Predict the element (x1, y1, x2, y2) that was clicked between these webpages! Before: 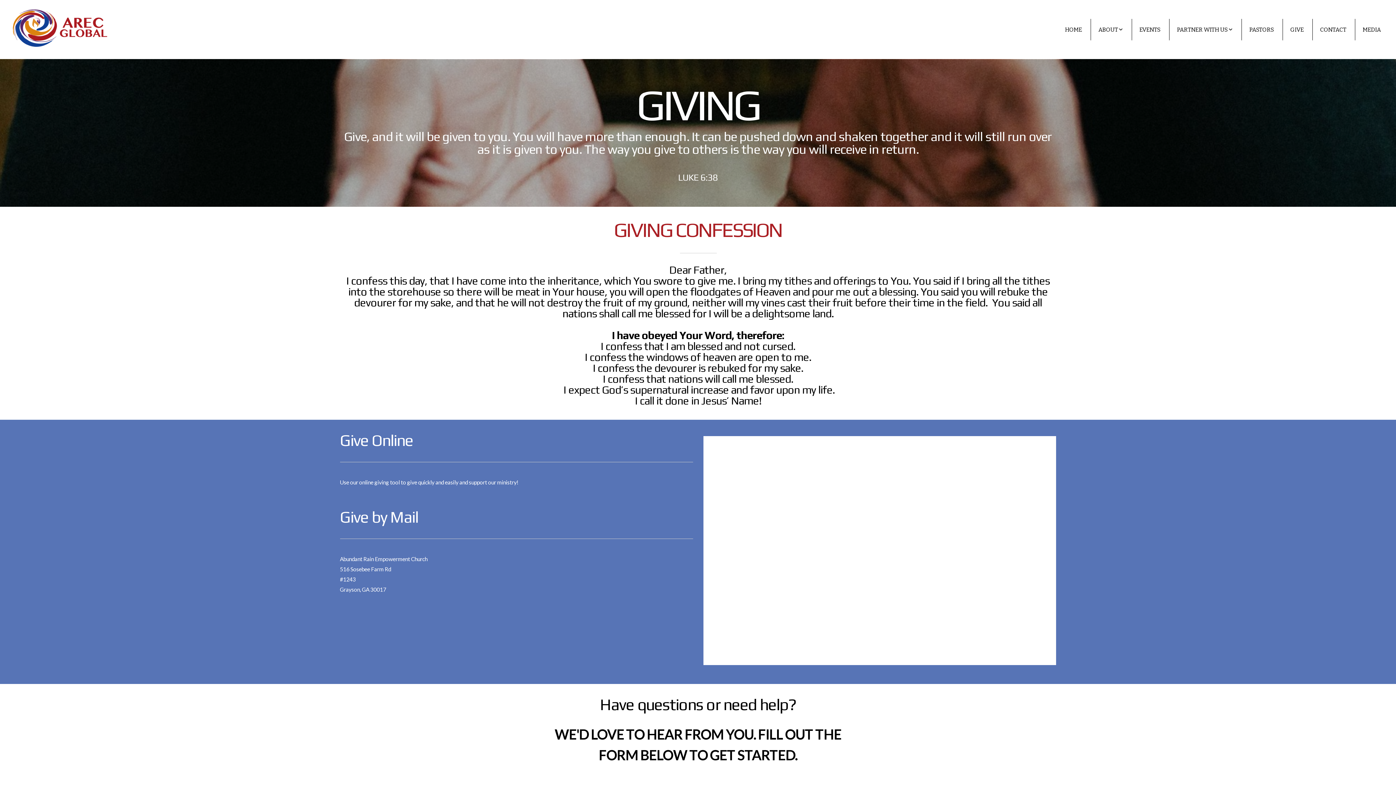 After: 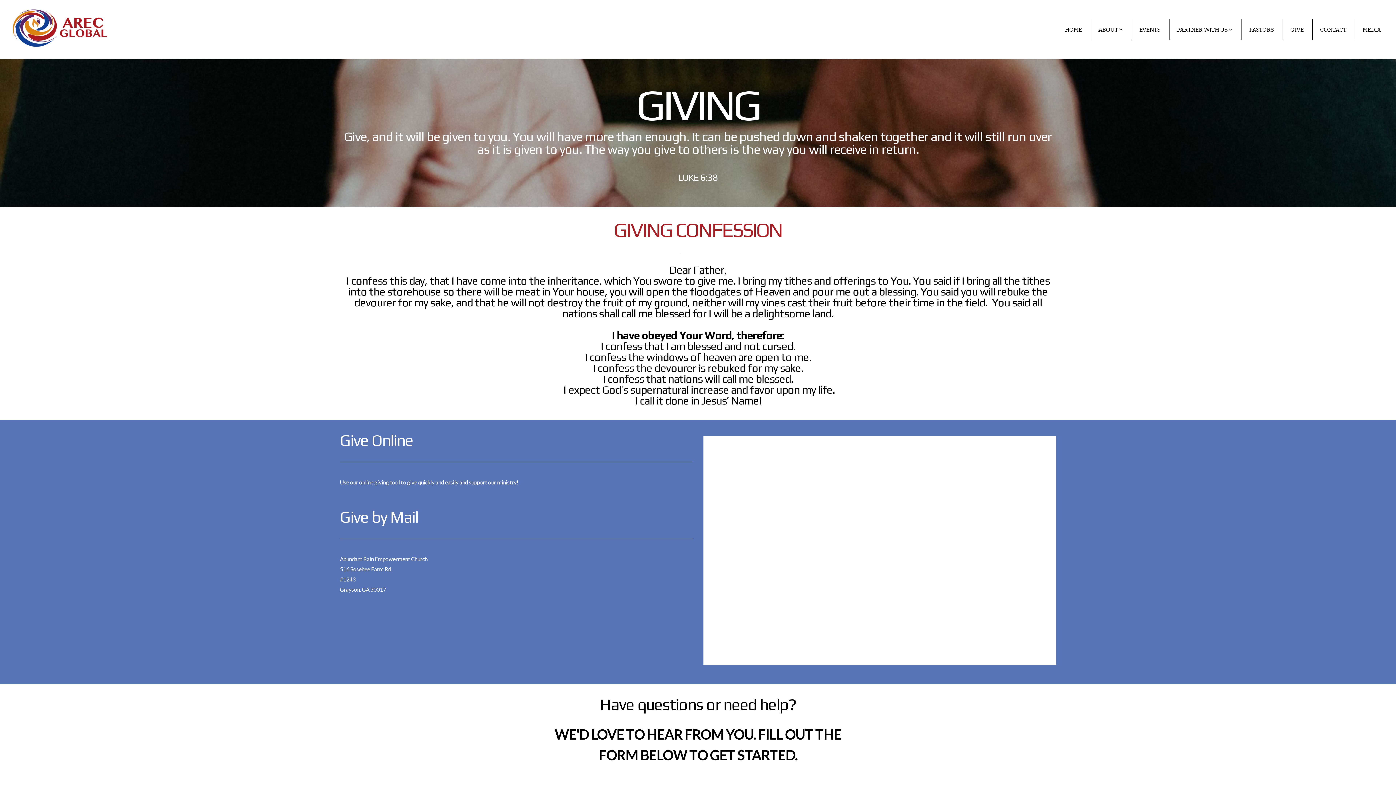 Action: label: GIVE bbox: (1282, 18, 1311, 40)